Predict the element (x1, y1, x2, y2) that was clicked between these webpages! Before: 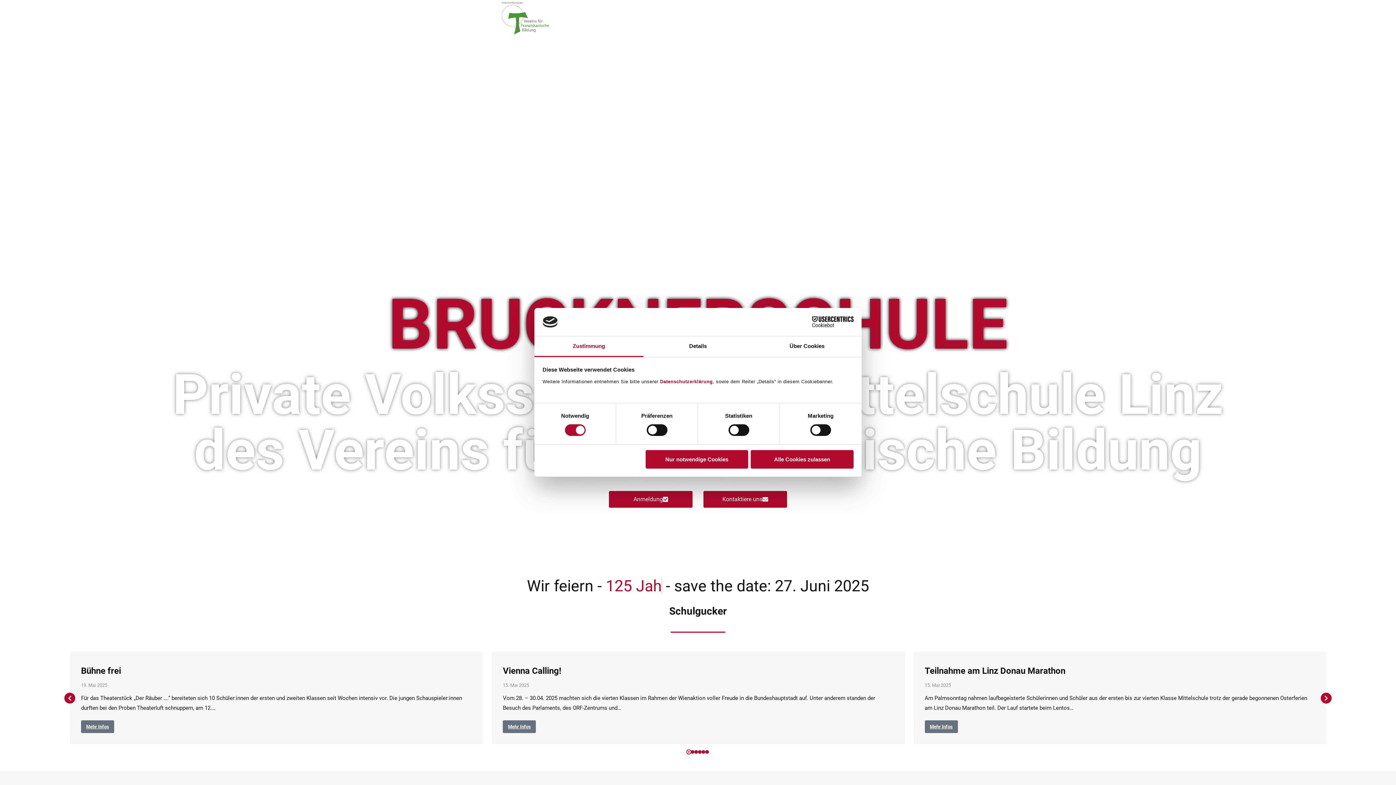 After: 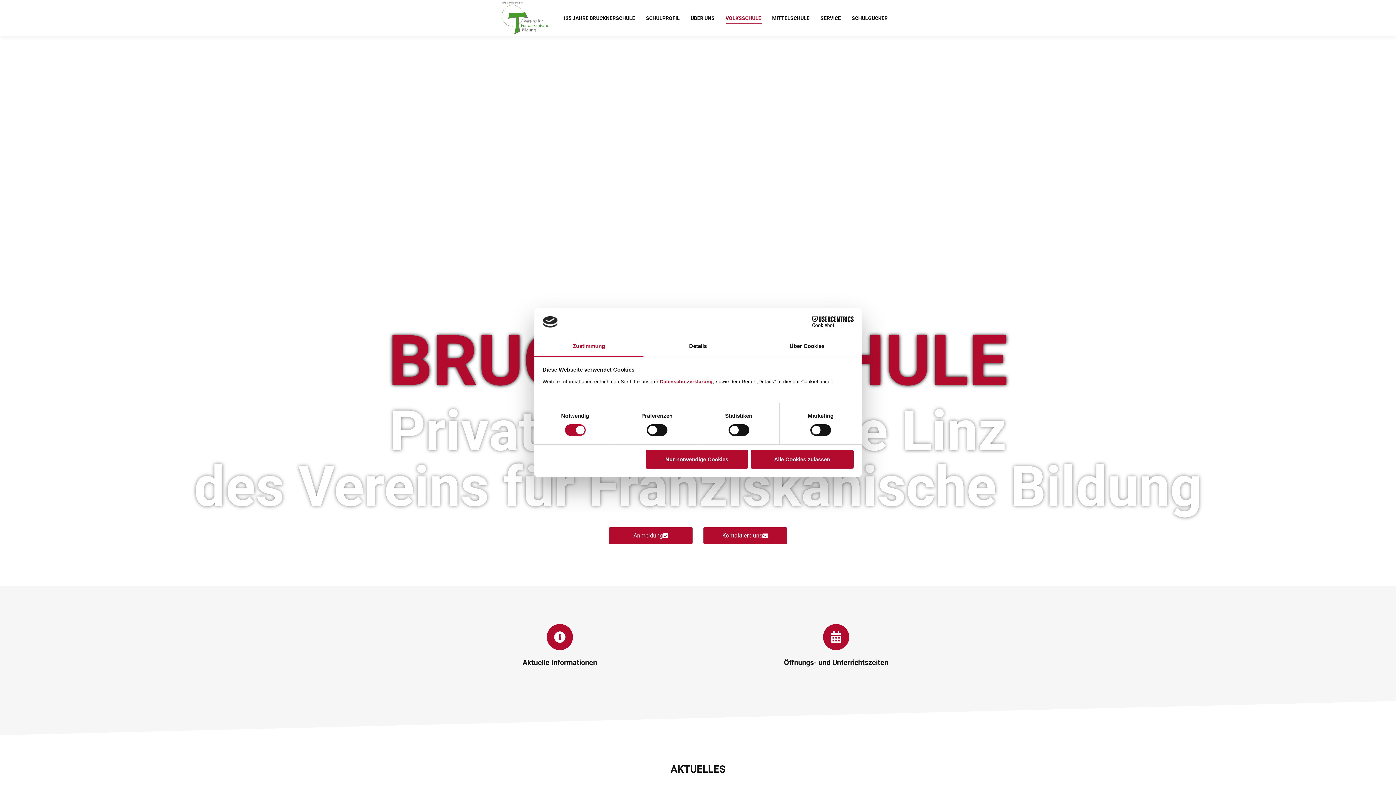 Action: bbox: (724, 6, 762, 29) label: VOLKSSCHULE